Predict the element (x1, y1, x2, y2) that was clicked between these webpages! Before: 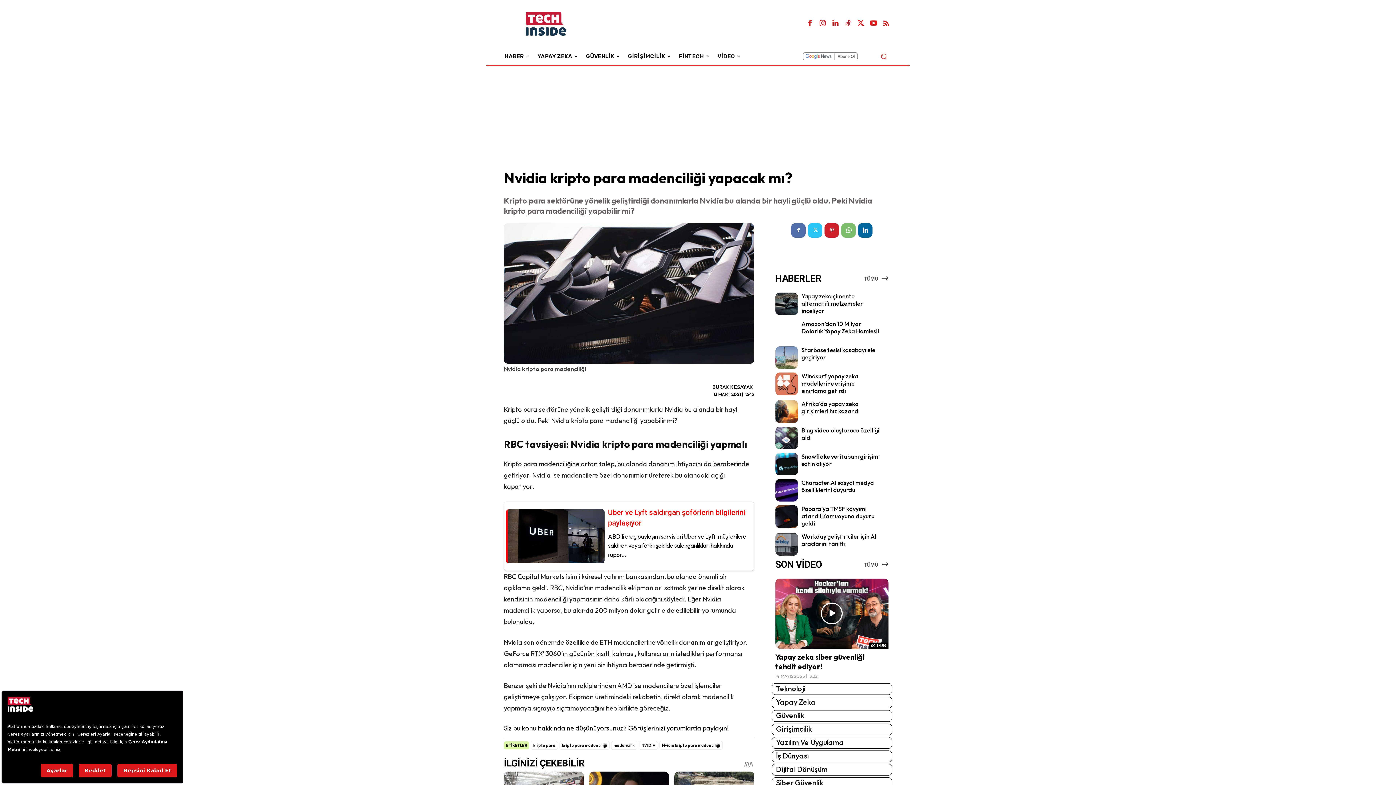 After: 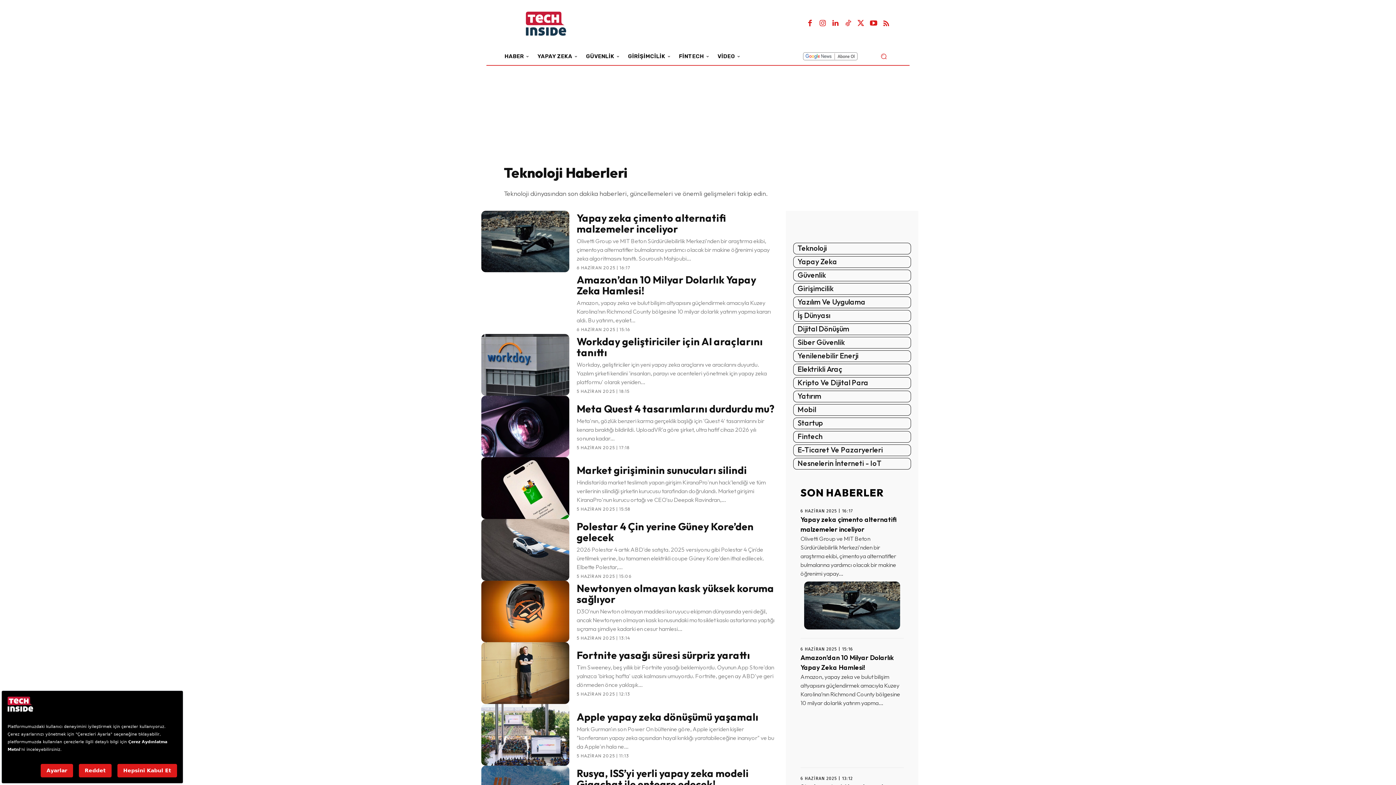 Action: bbox: (771, 683, 892, 695) label: Teknoloji